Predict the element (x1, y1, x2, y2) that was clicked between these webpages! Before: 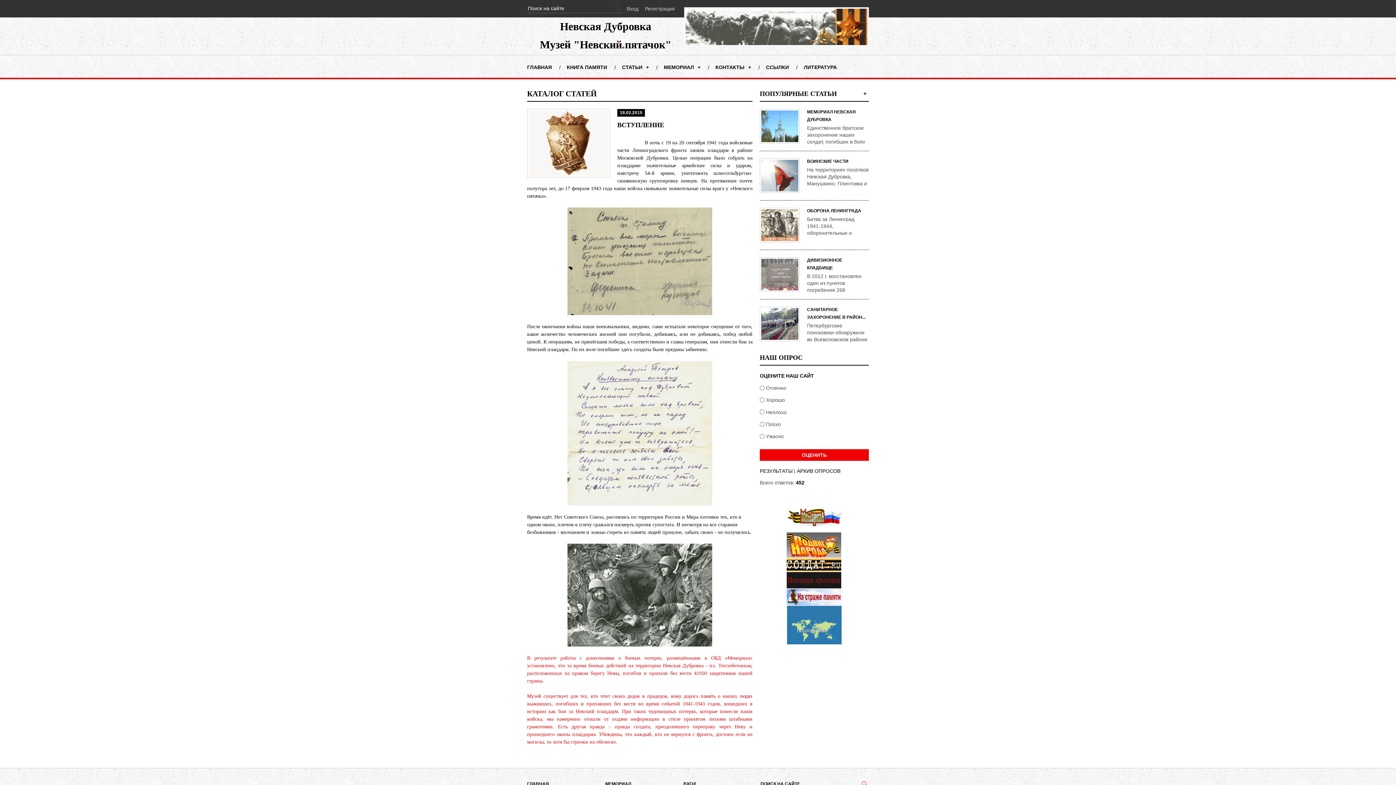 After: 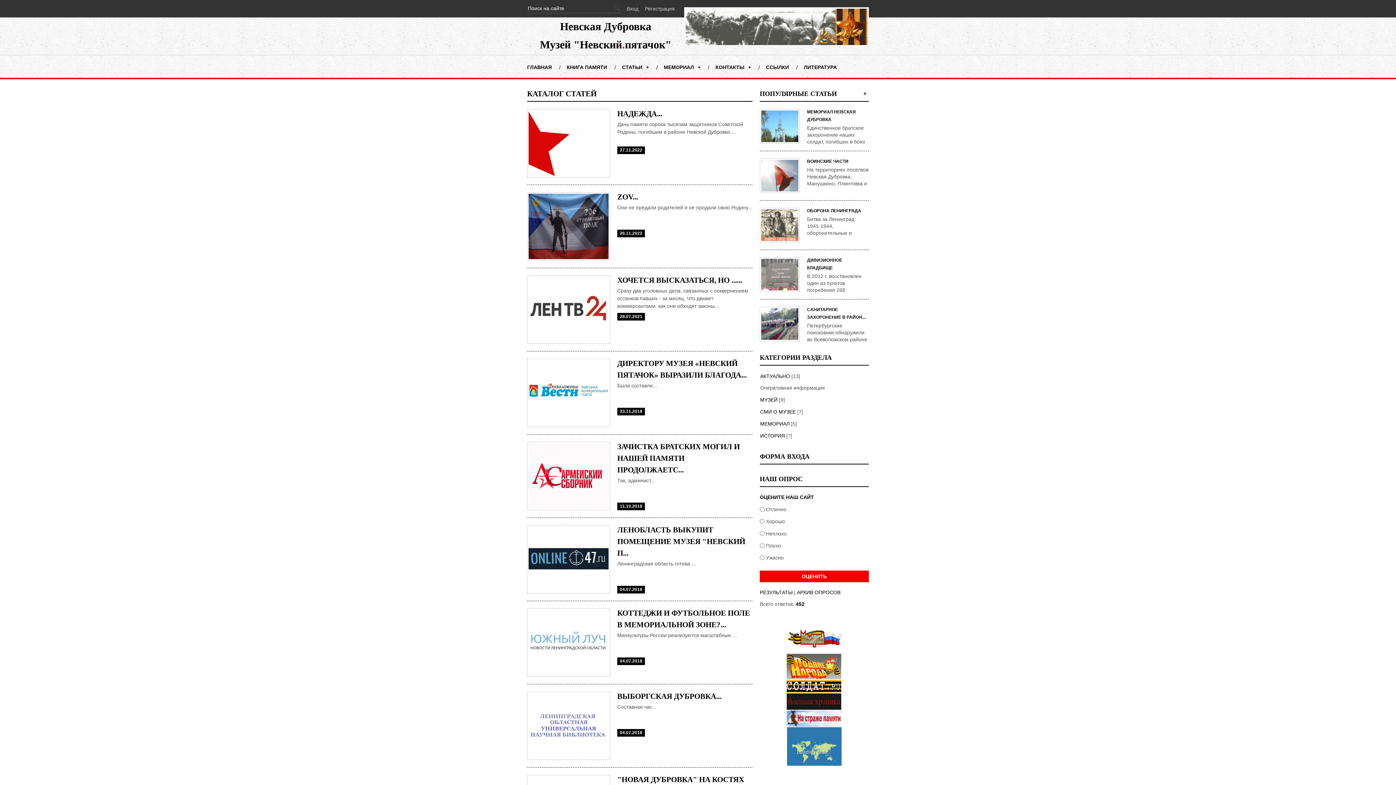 Action: bbox: (860, 88, 869, 98) label: +